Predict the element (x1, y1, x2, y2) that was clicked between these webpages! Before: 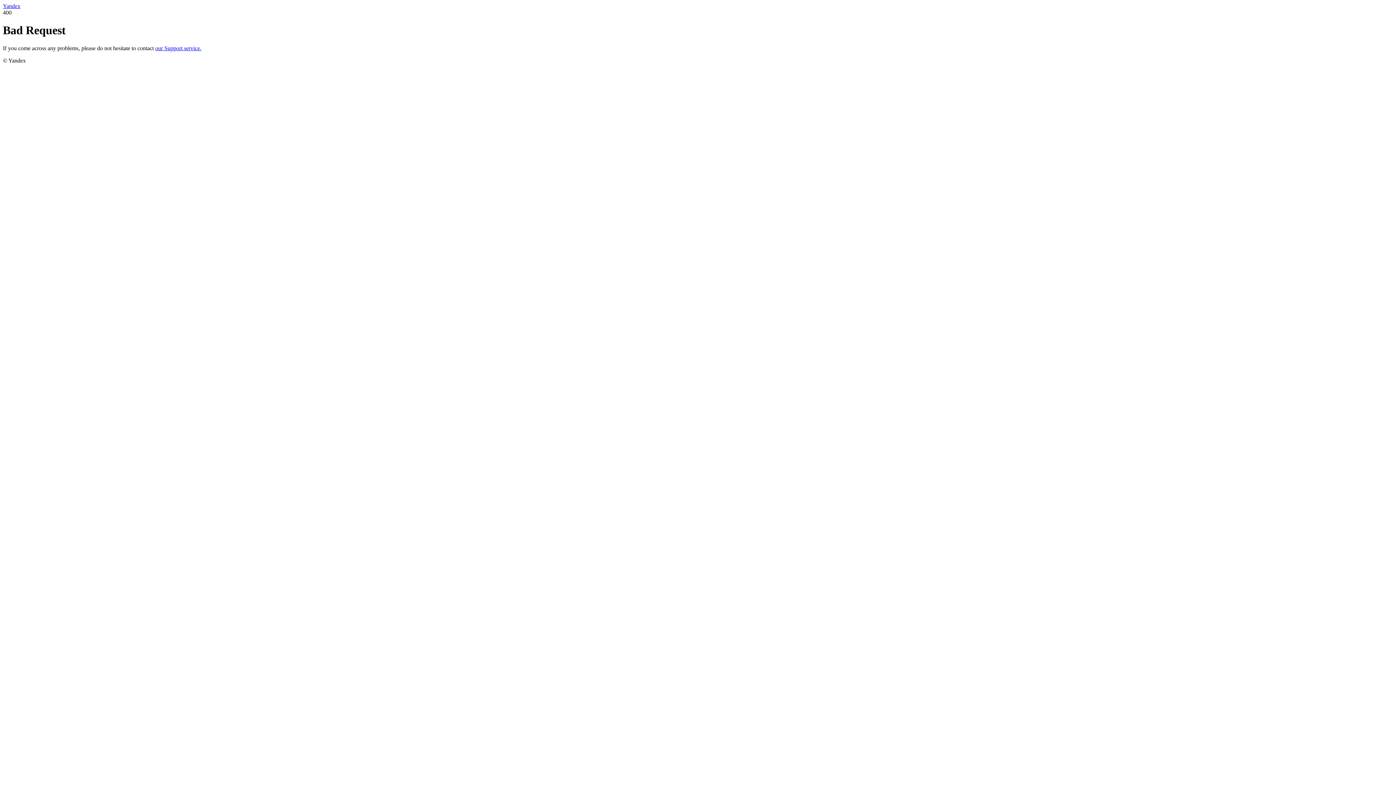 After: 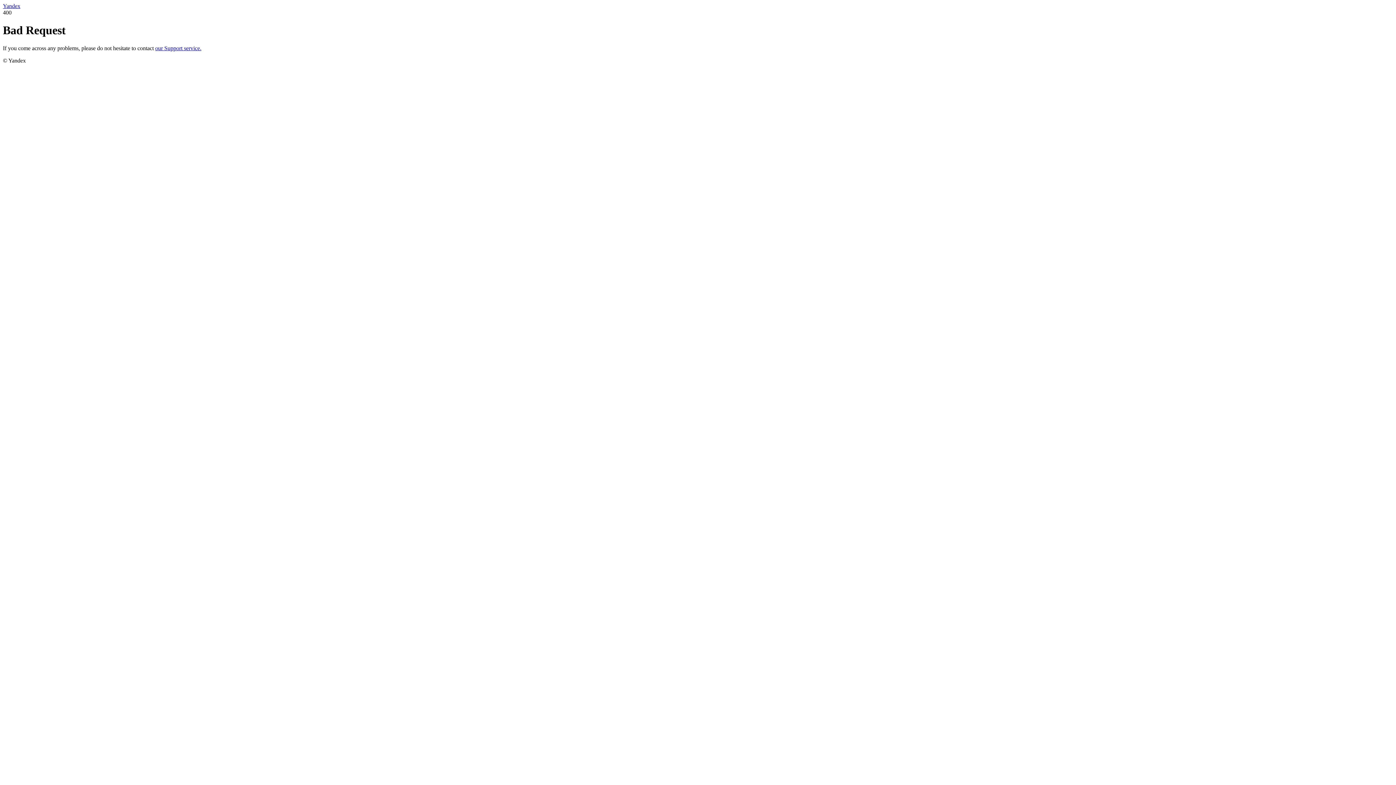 Action: bbox: (2, 2, 20, 9) label: Yandex